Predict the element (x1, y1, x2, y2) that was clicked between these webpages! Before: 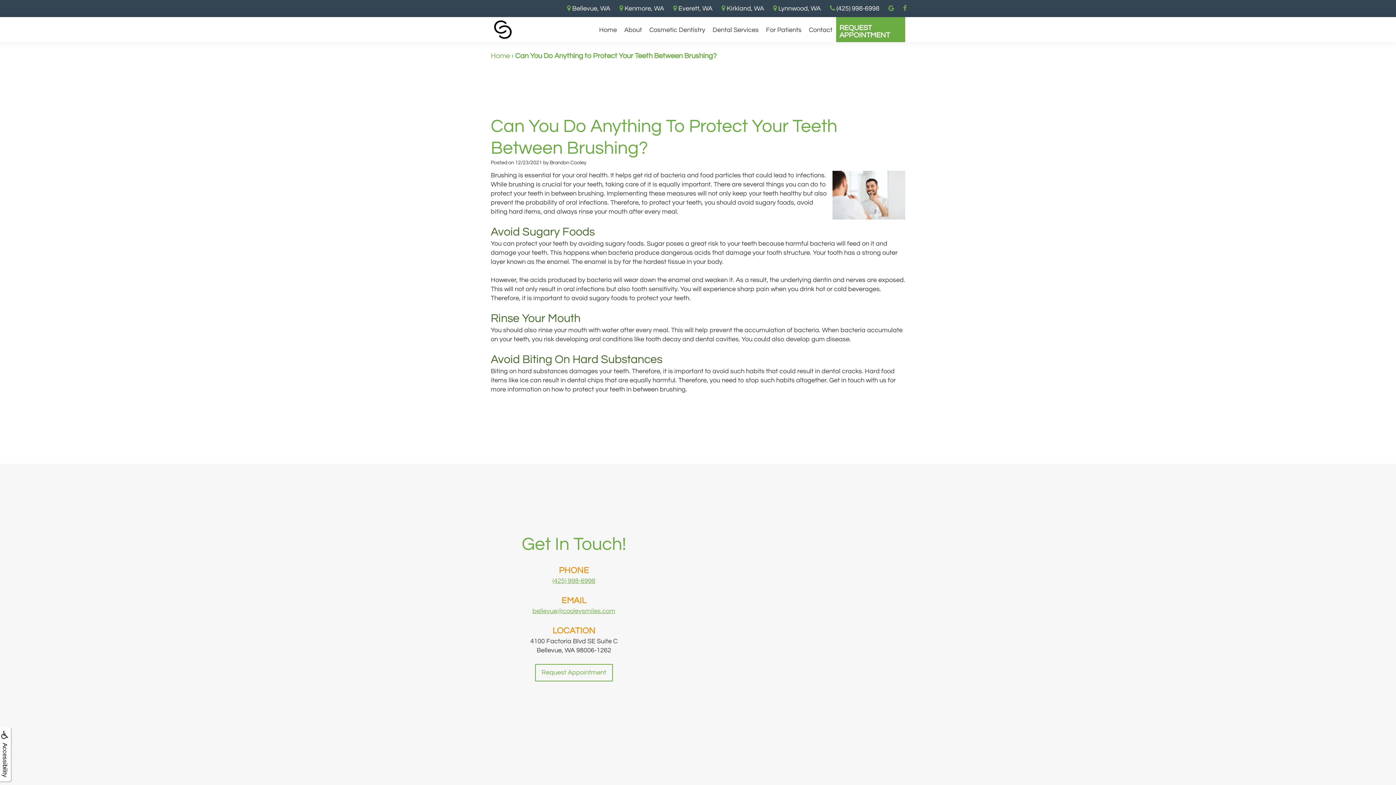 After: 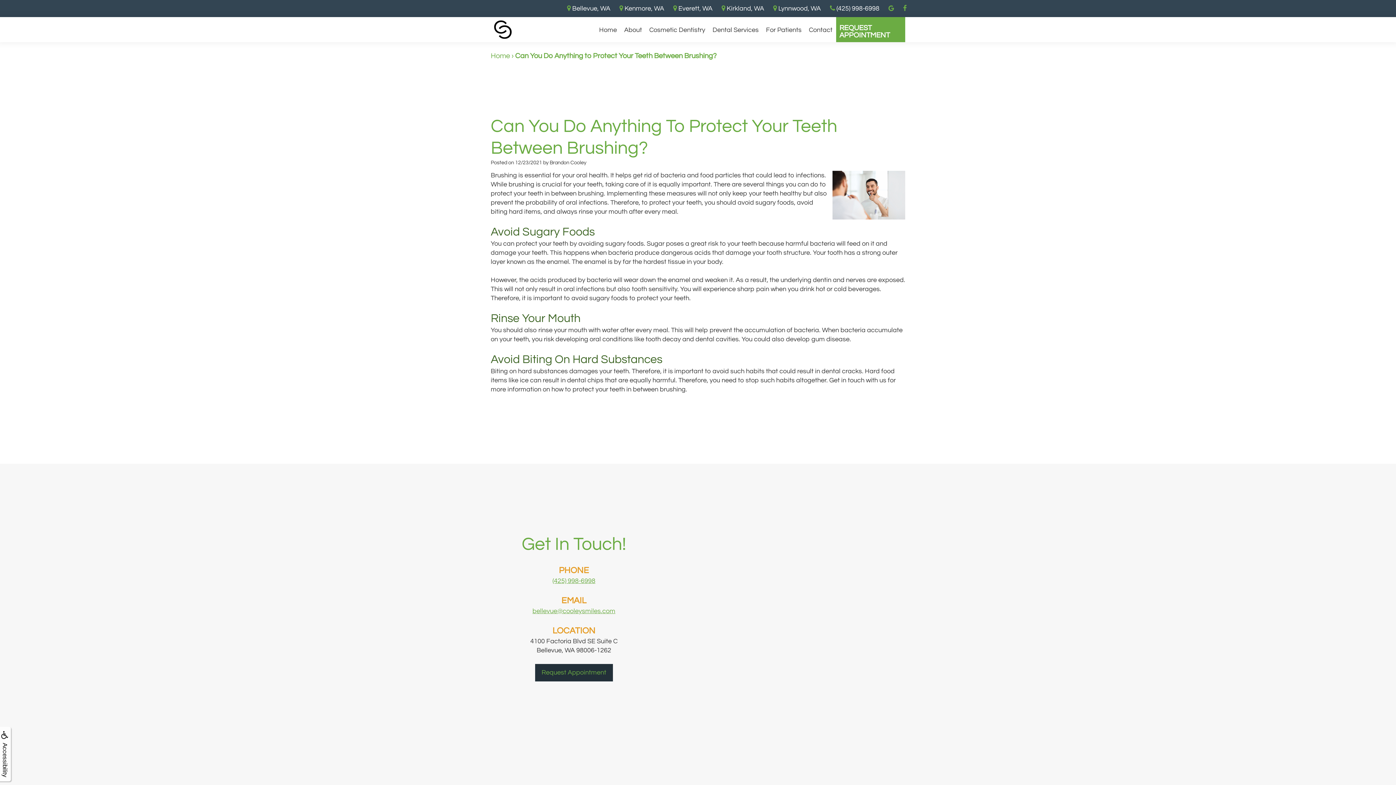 Action: bbox: (535, 664, 613, 681) label: Request Appointment